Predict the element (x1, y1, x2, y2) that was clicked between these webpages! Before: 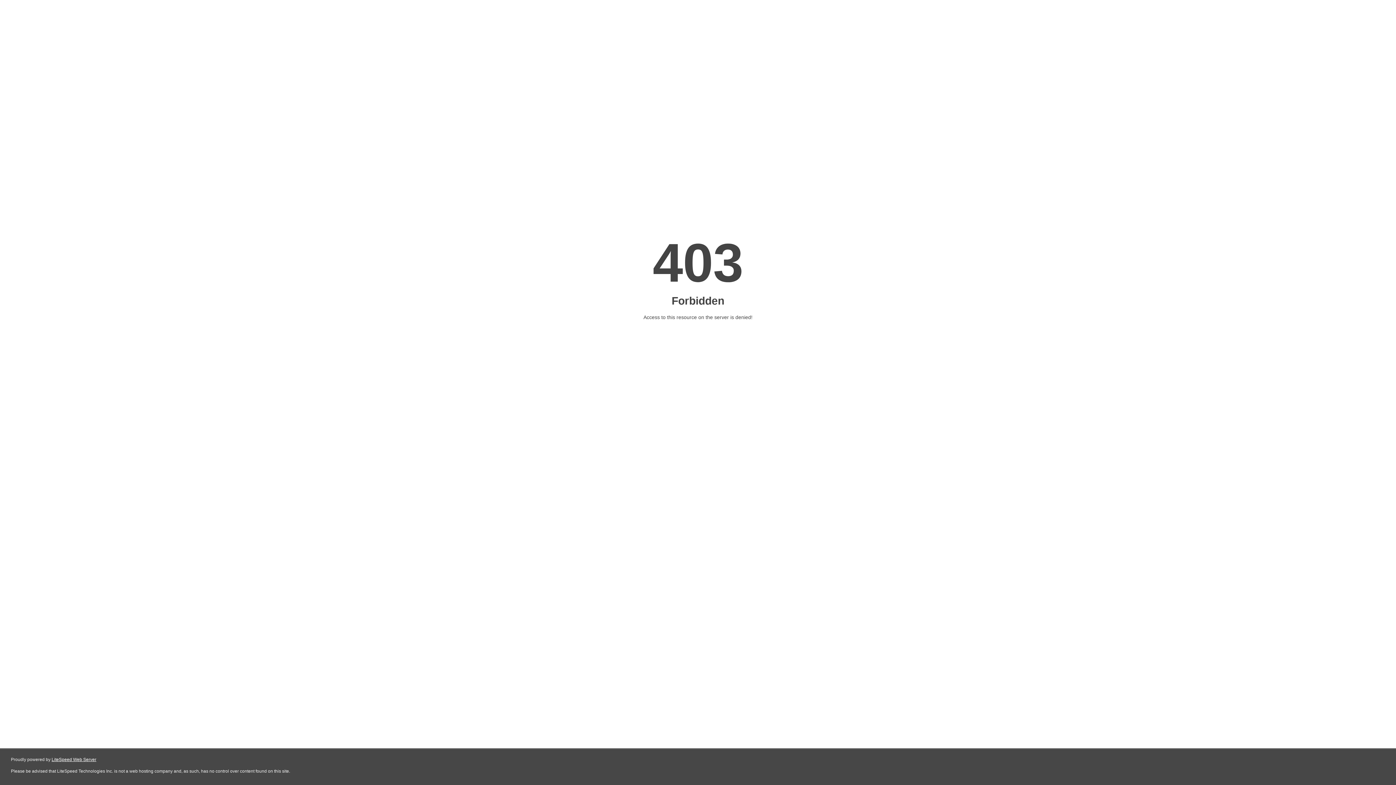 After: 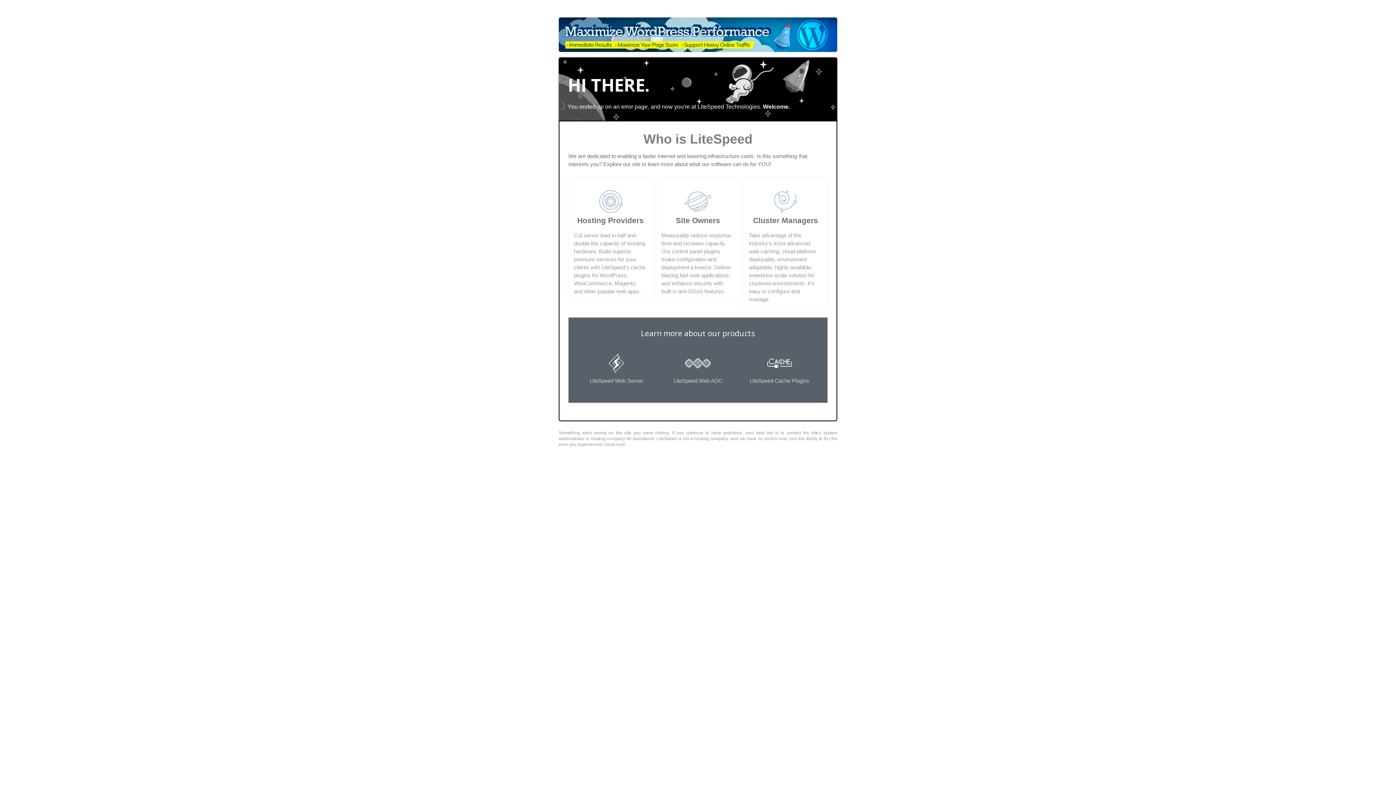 Action: label: LiteSpeed Web Server bbox: (51, 757, 96, 762)